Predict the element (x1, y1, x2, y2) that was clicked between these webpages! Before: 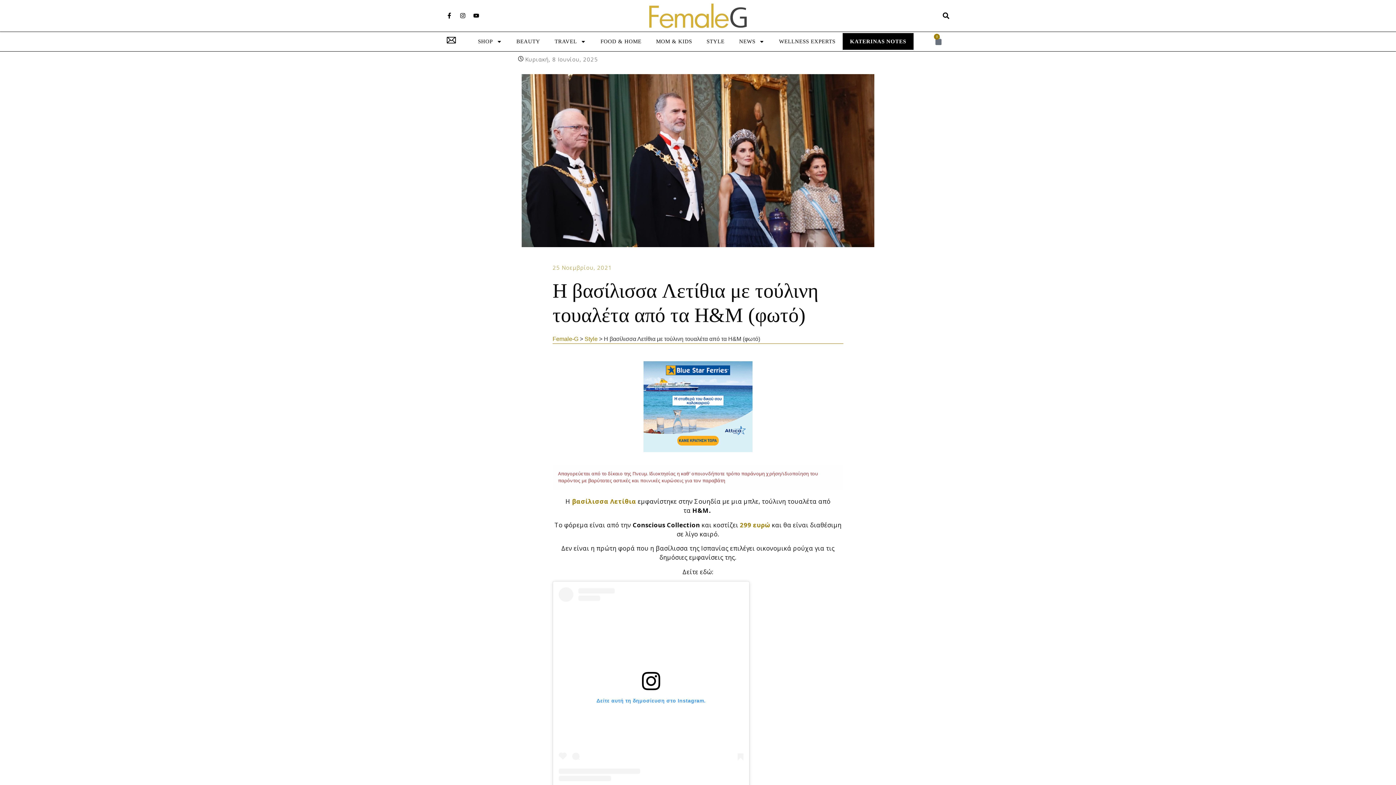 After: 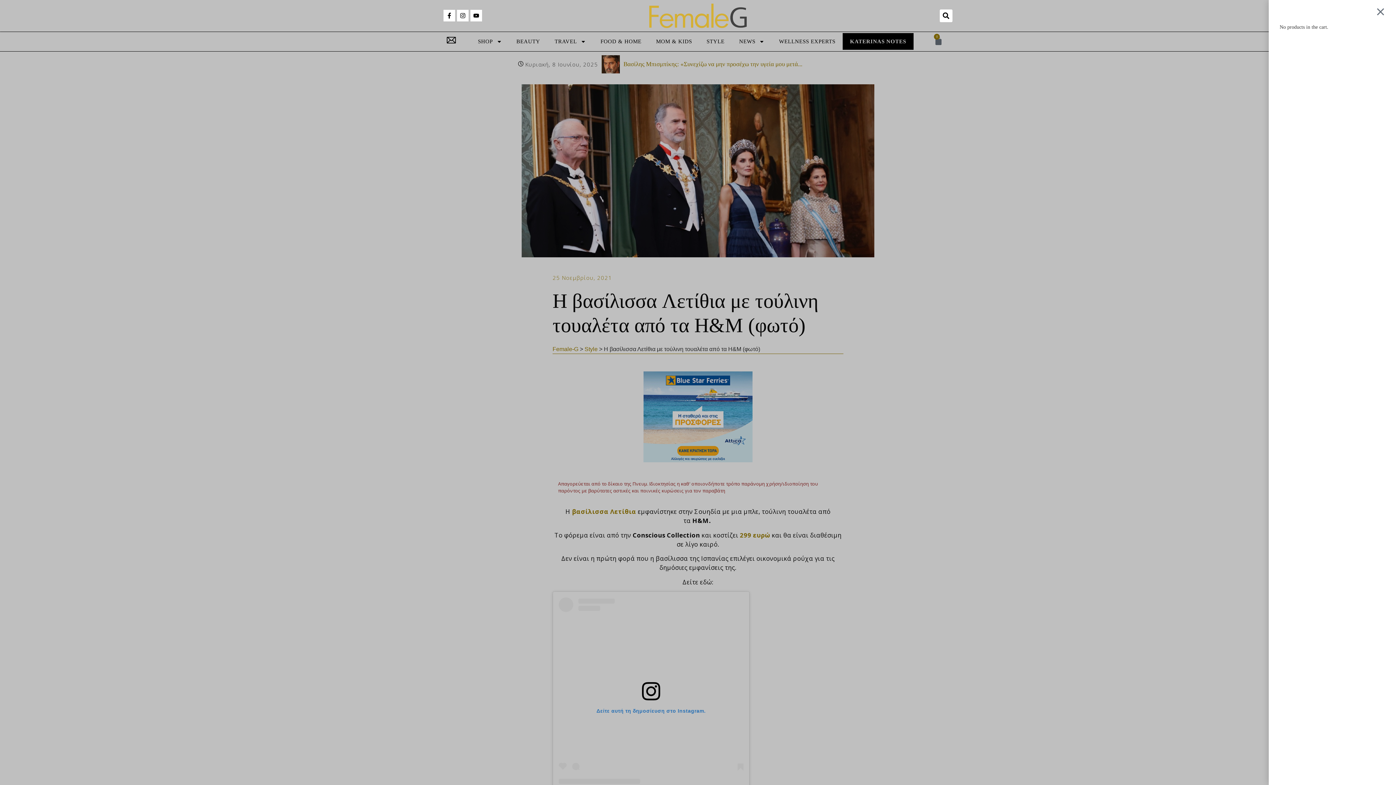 Action: bbox: (925, 31, 952, 51) label: 0
Cart